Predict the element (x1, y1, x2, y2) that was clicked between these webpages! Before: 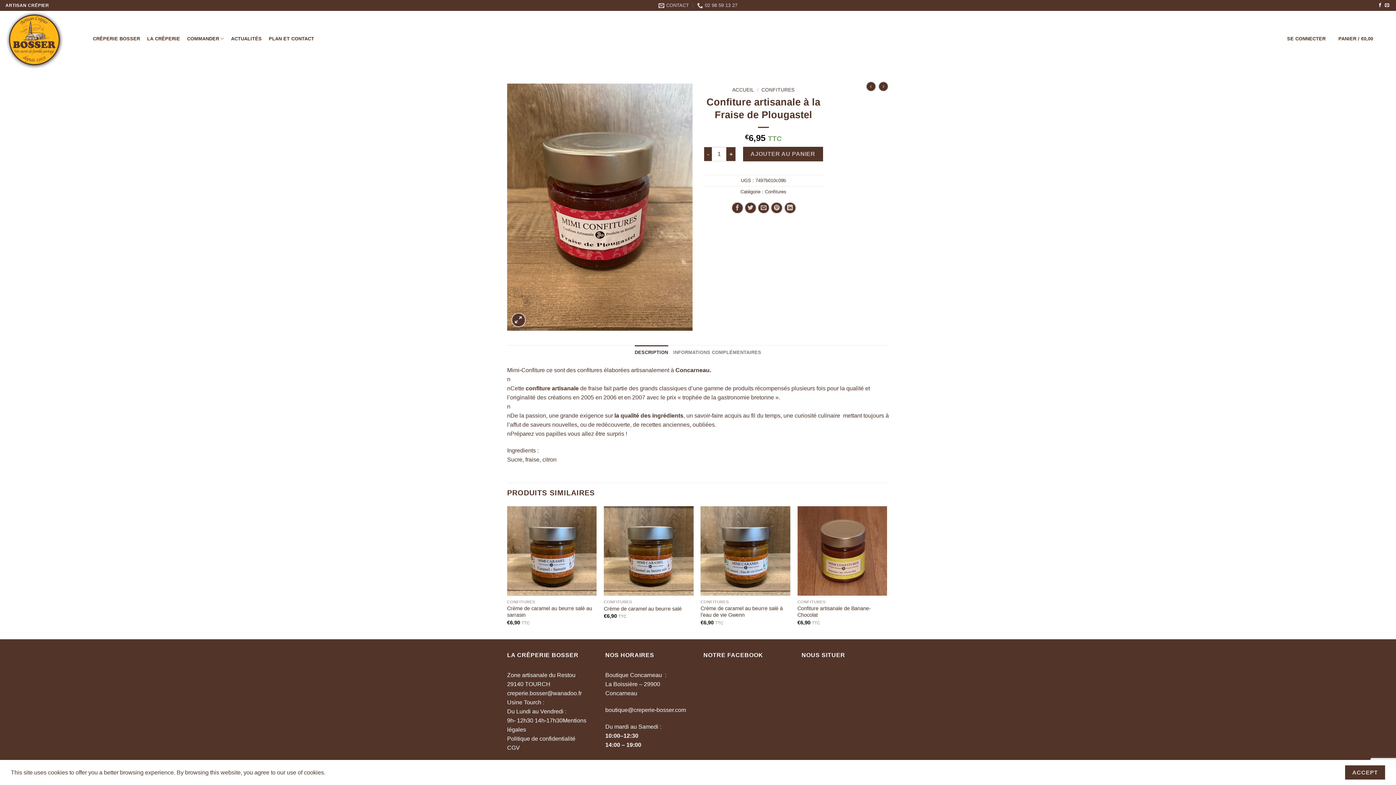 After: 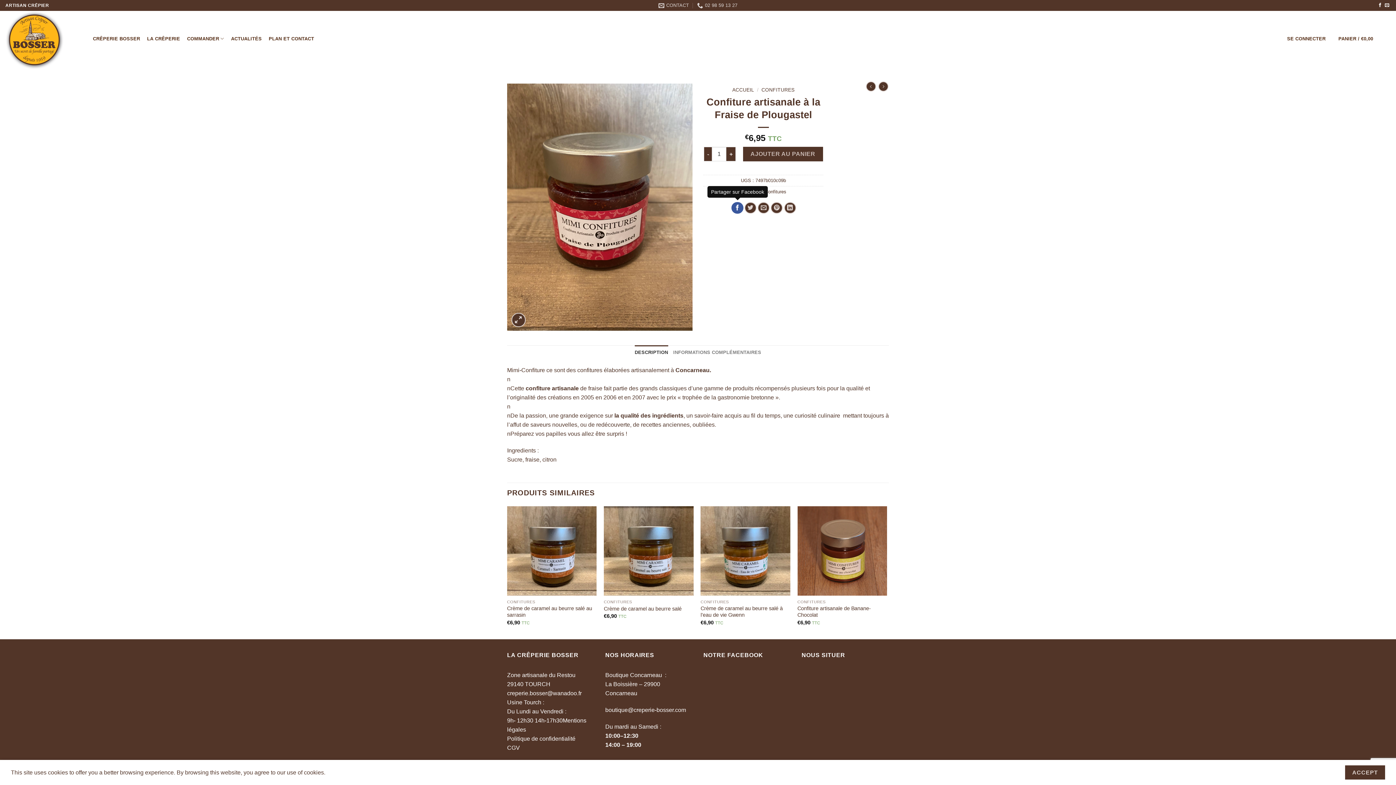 Action: label: Partager sur Facebook bbox: (731, 202, 743, 213)